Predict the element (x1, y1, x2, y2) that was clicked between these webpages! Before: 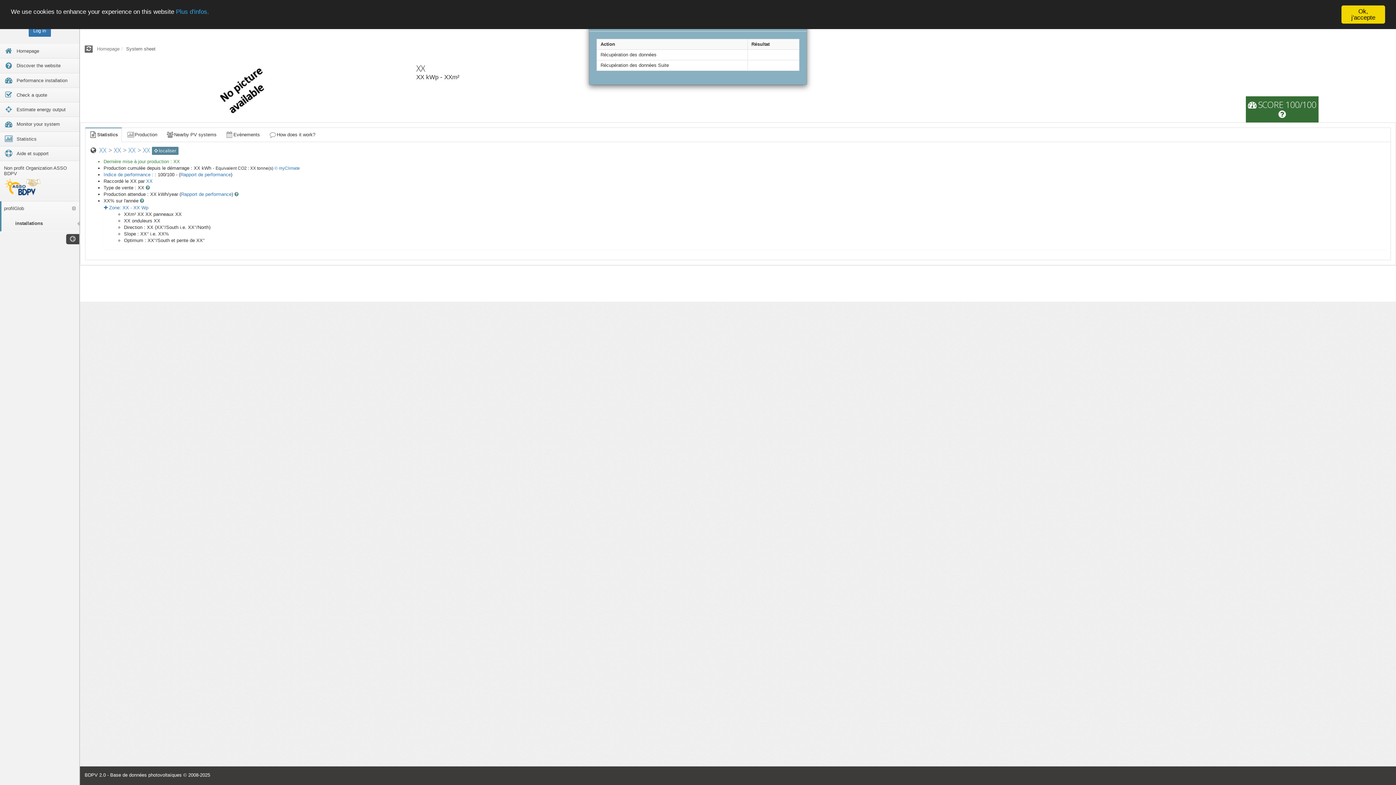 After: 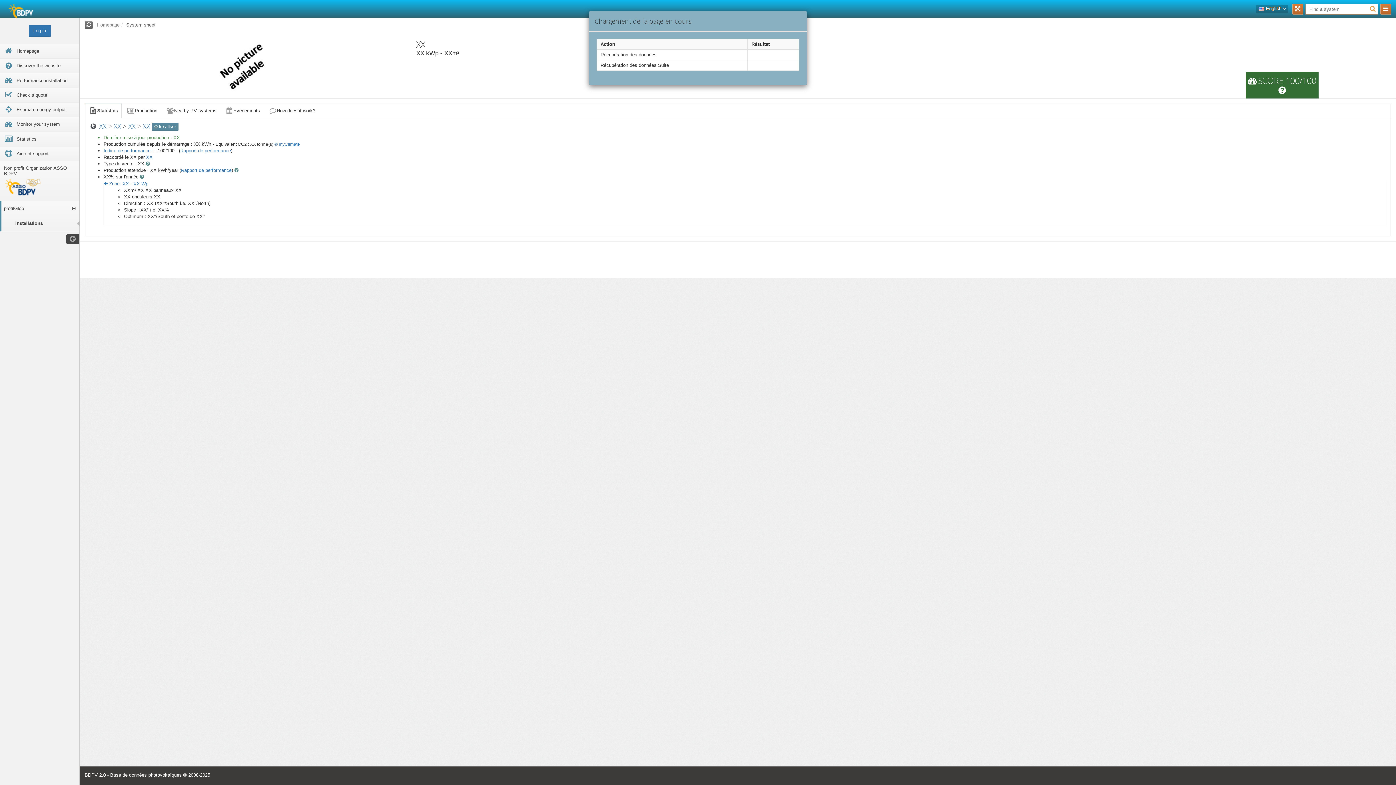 Action: label: Ok, j'accepte bbox: (1341, 5, 1385, 23)